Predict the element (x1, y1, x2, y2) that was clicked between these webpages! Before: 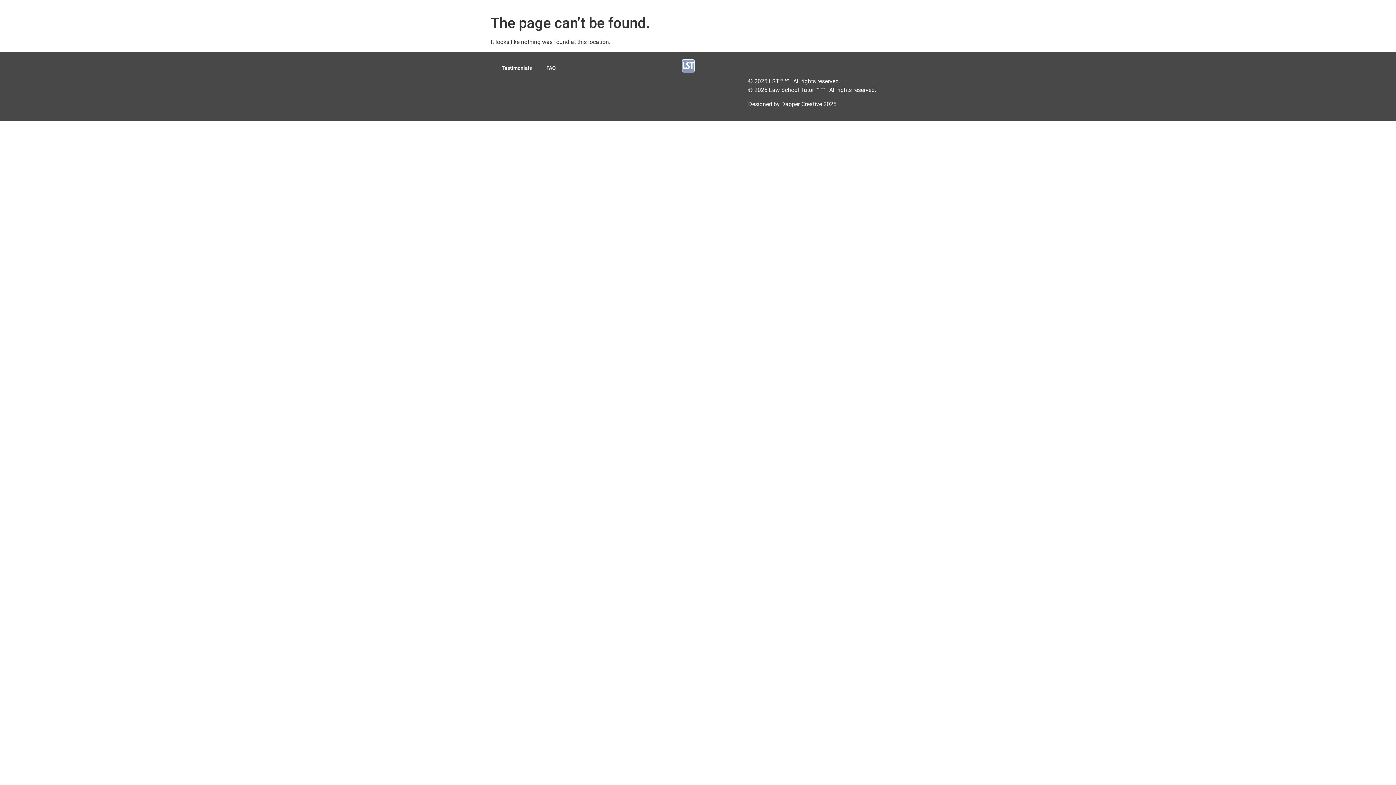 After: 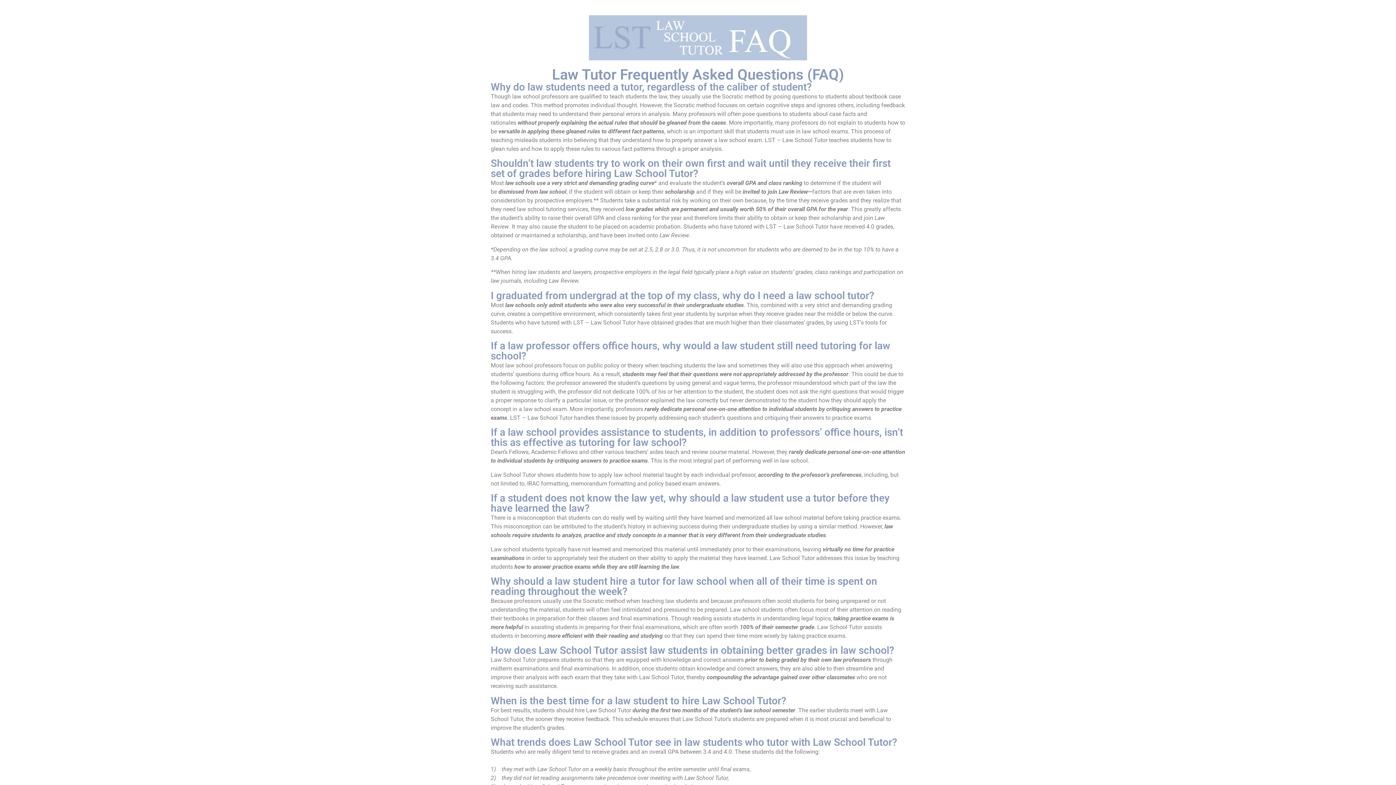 Action: label: FAQ bbox: (539, 59, 563, 77)